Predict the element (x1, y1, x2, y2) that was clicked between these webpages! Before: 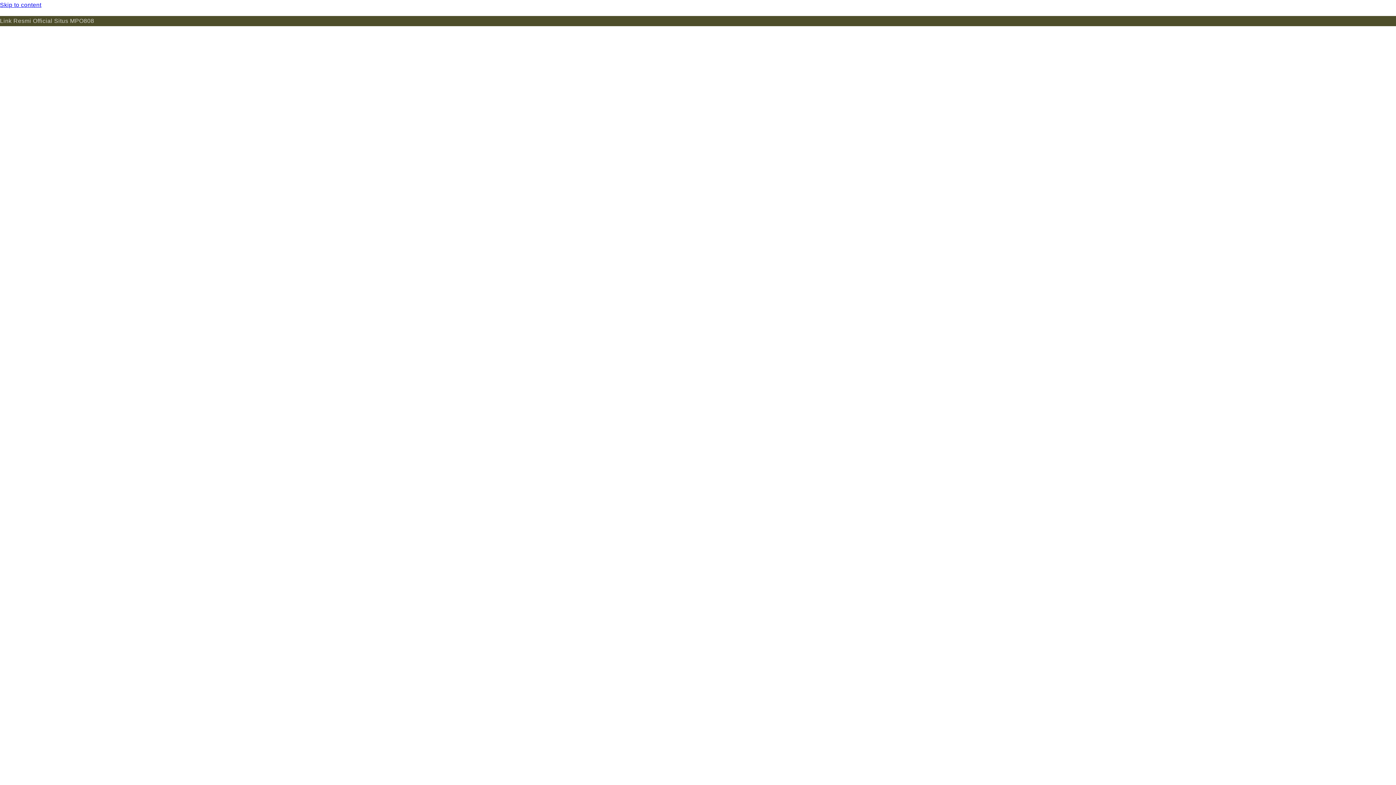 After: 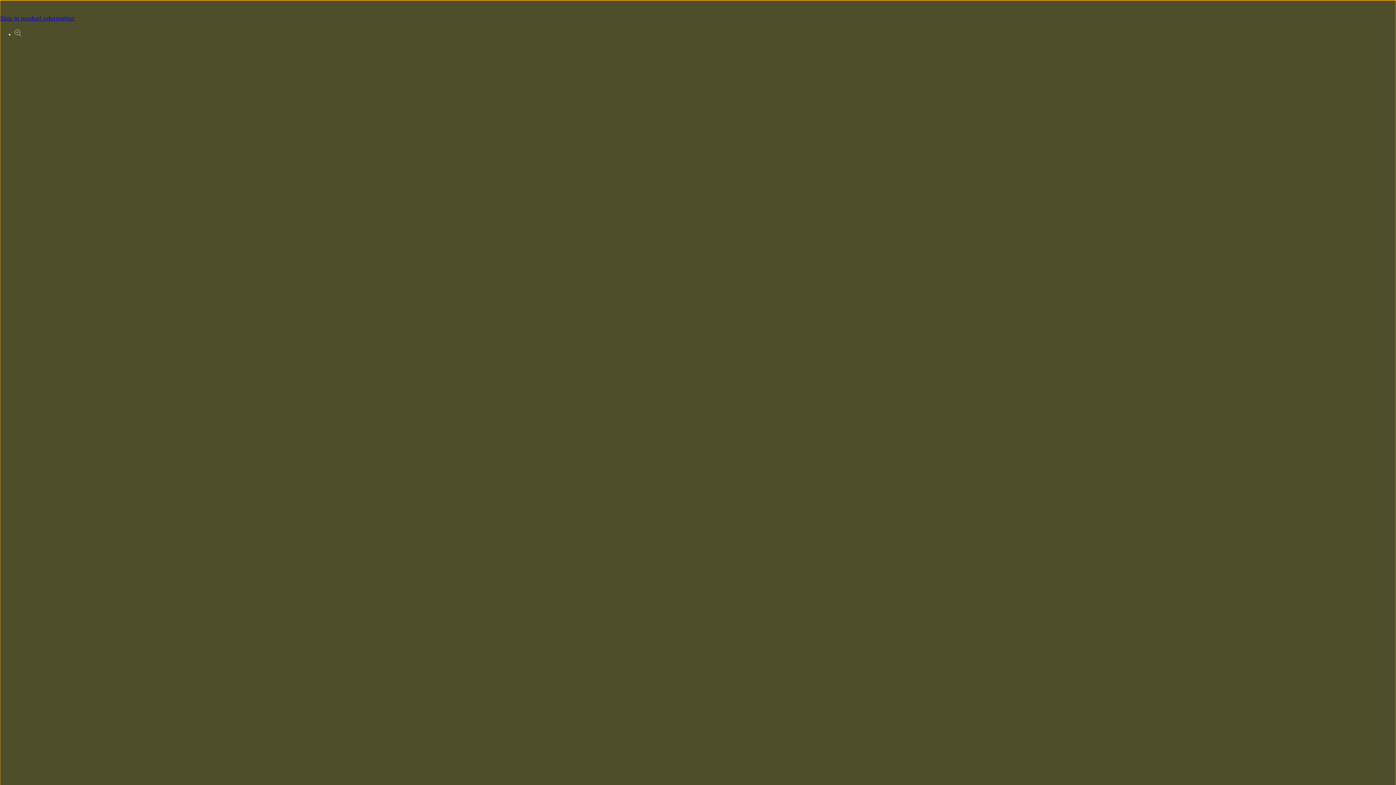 Action: label: Skip to content bbox: (0, 0, 1396, 10)